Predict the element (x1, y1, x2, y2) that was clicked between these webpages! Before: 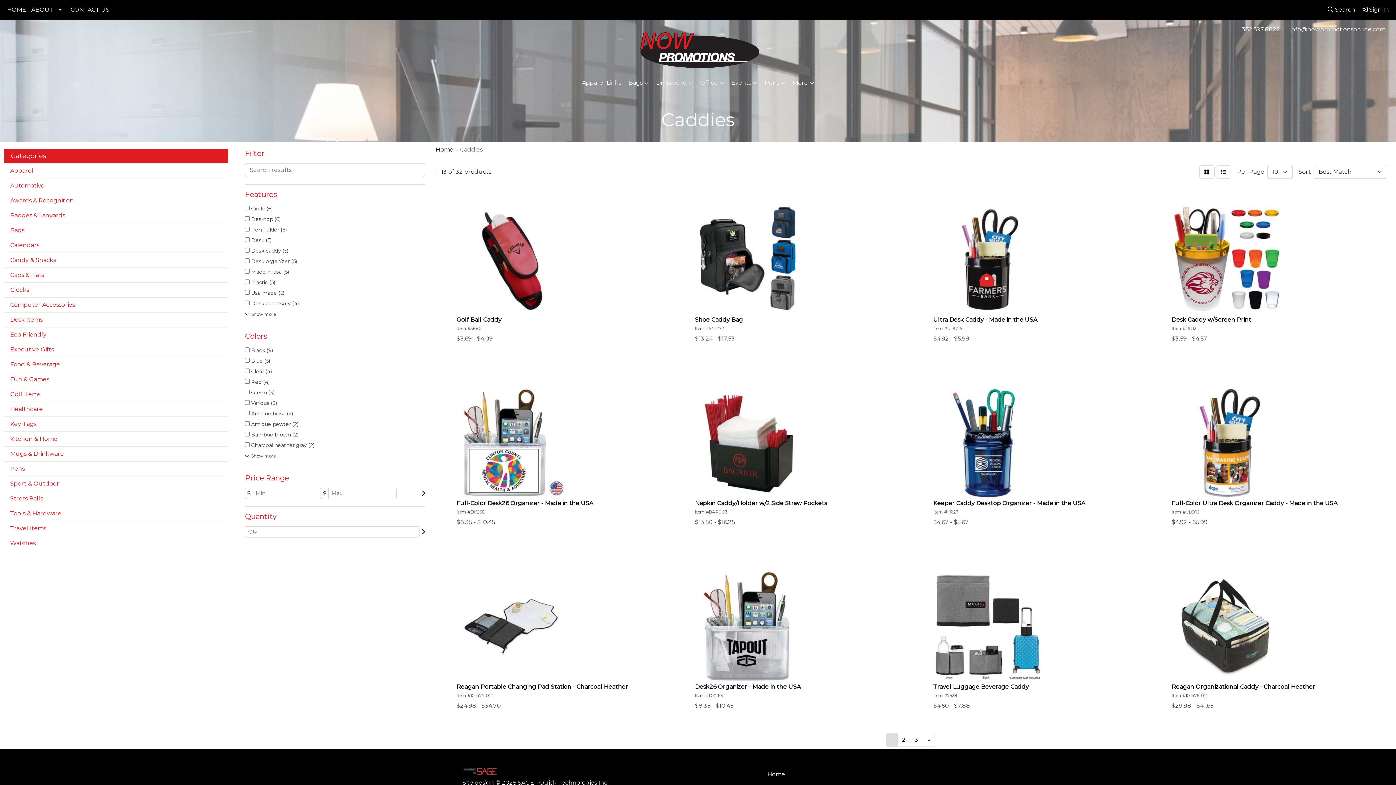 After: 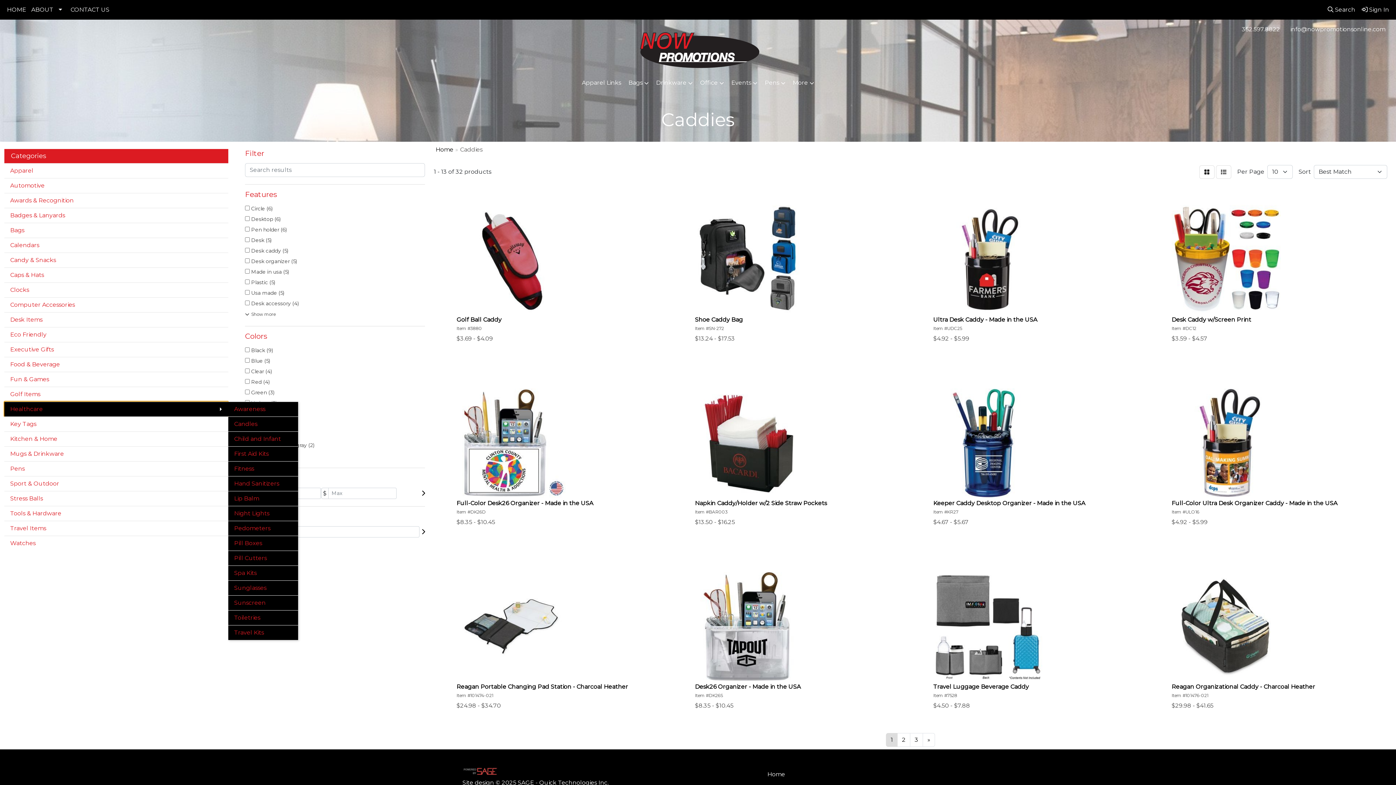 Action: bbox: (4, 401, 228, 416) label: Healthcare